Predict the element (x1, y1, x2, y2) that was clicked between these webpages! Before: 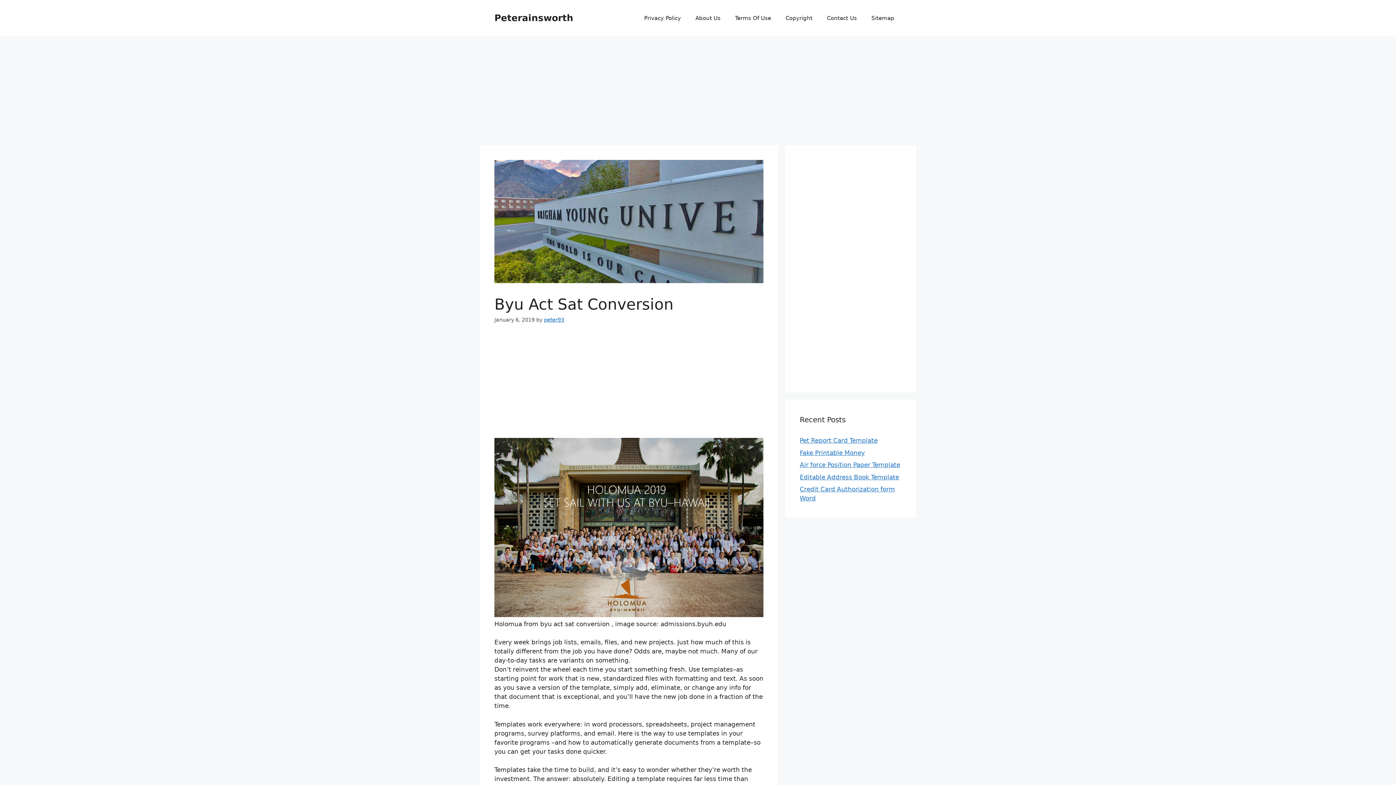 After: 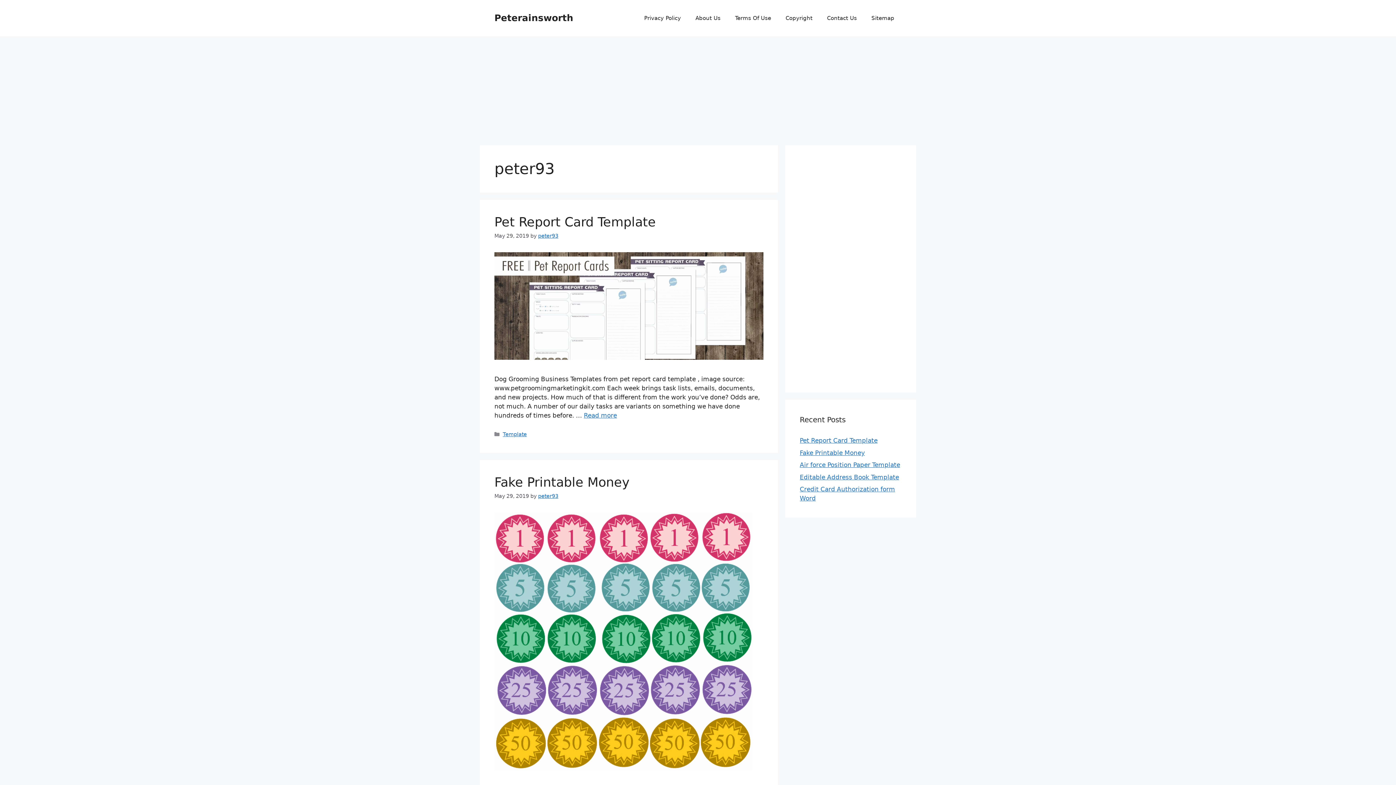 Action: label: peter93 bbox: (544, 317, 564, 322)